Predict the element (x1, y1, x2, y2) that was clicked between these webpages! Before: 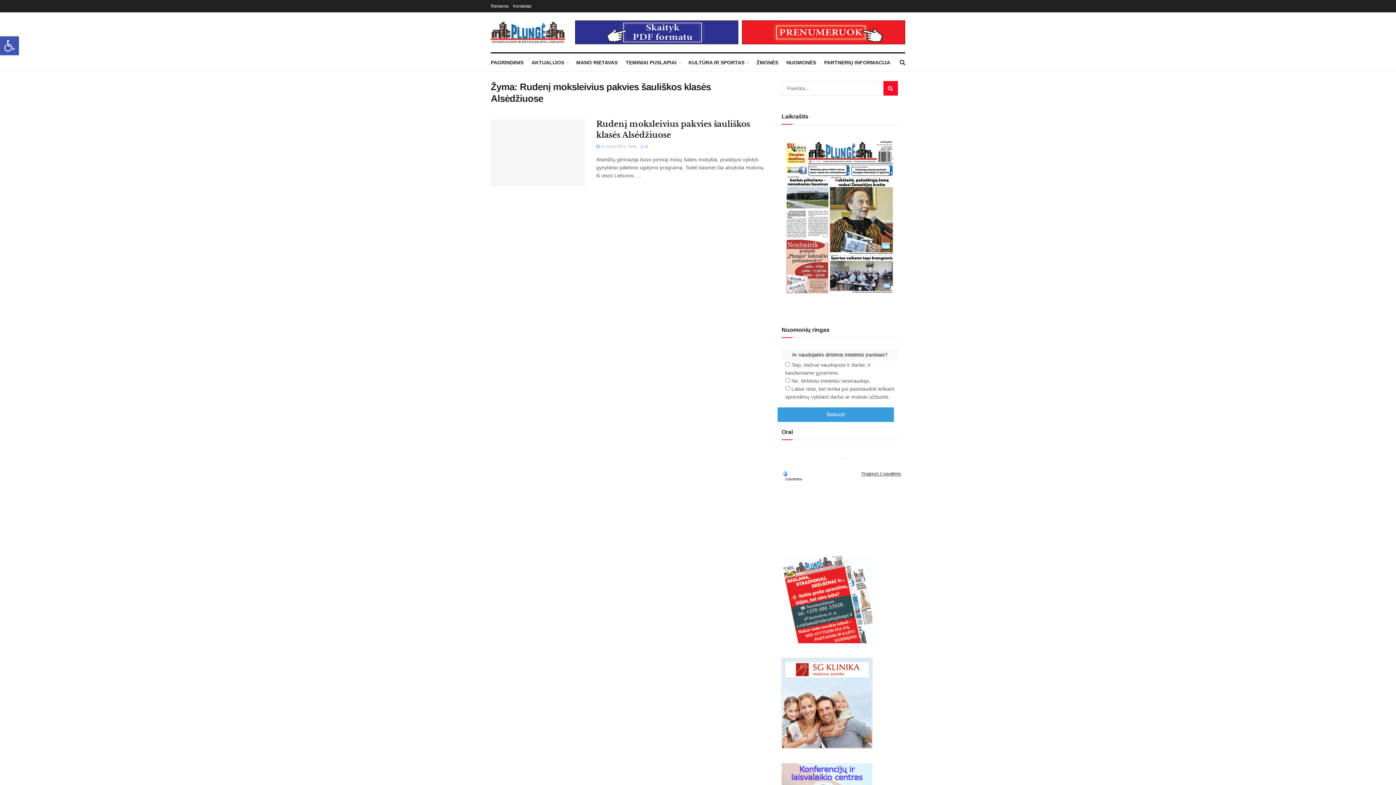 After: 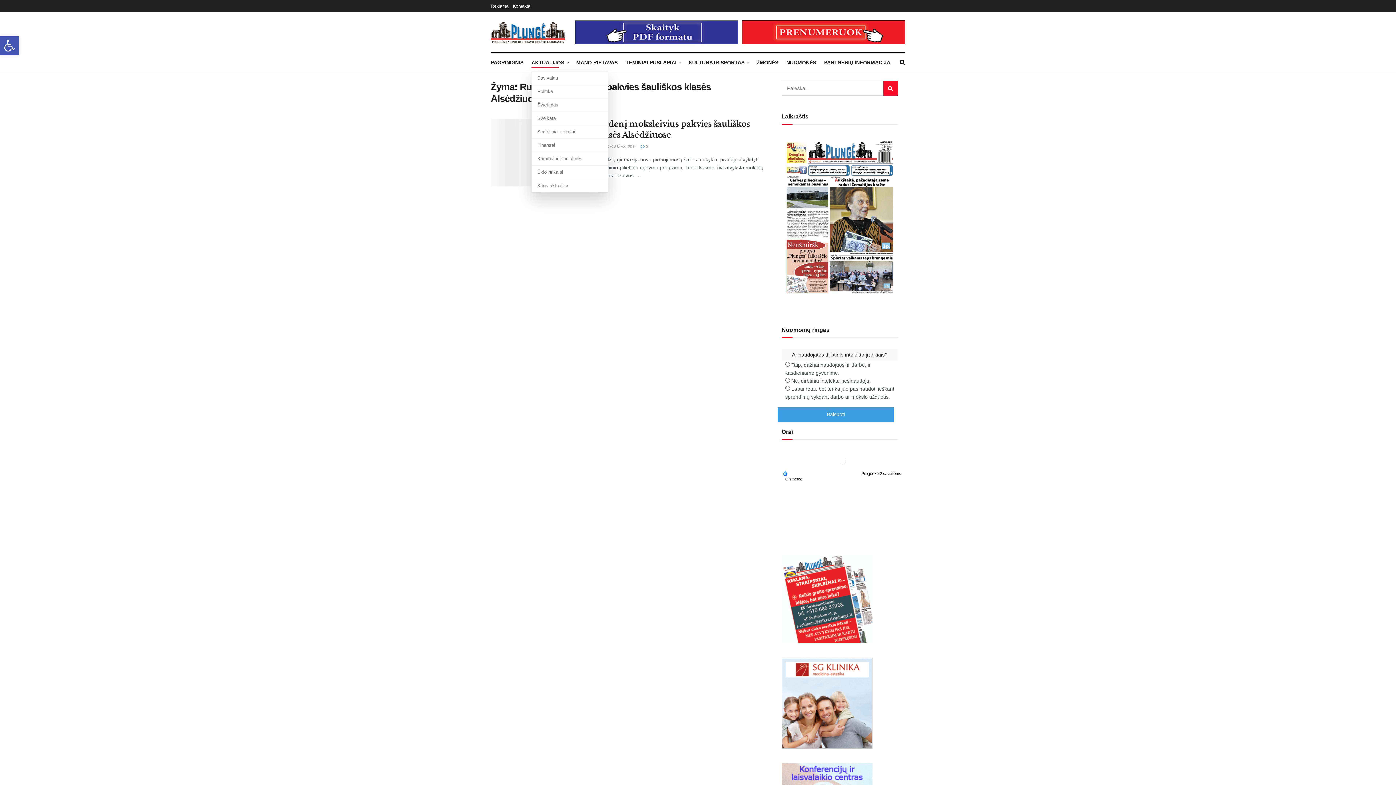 Action: bbox: (531, 57, 568, 67) label: AKTUALIJOS